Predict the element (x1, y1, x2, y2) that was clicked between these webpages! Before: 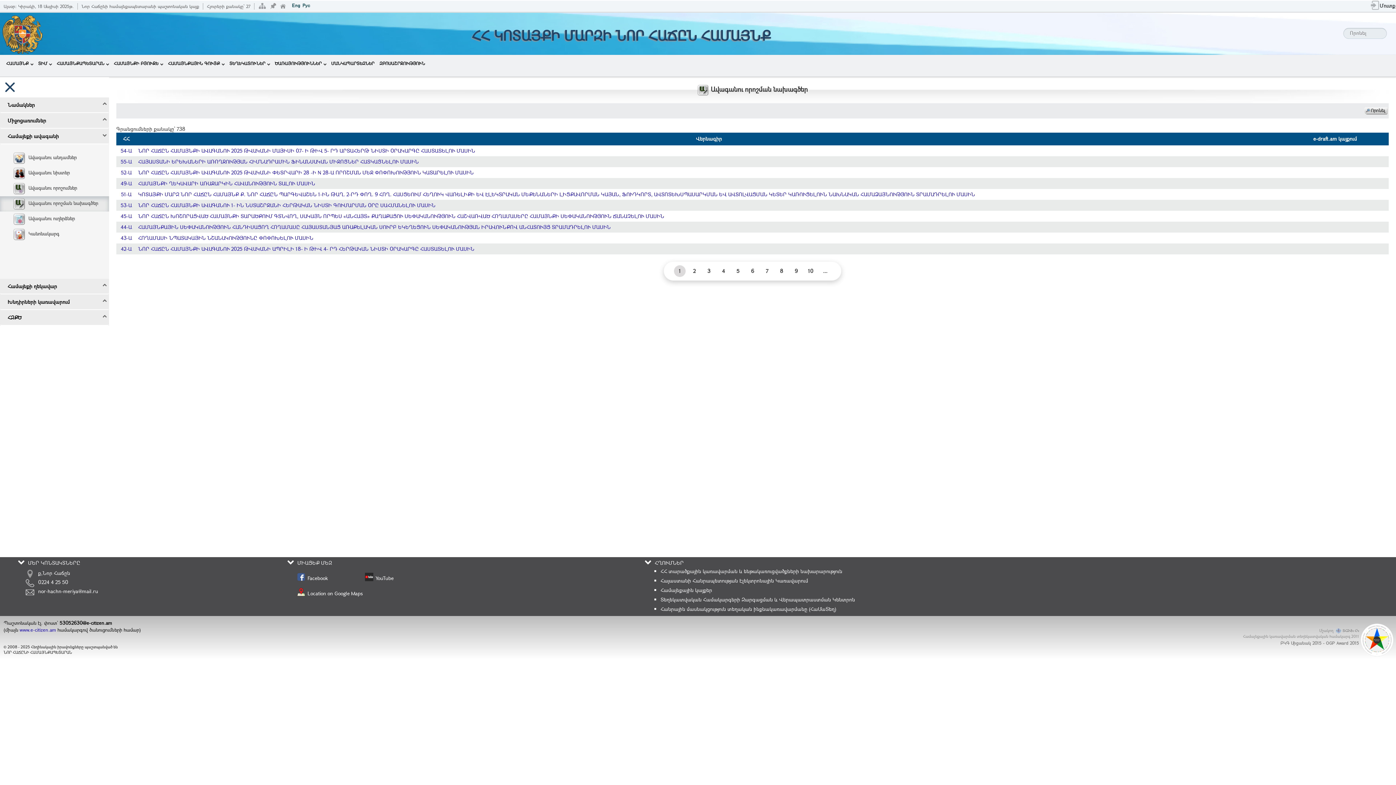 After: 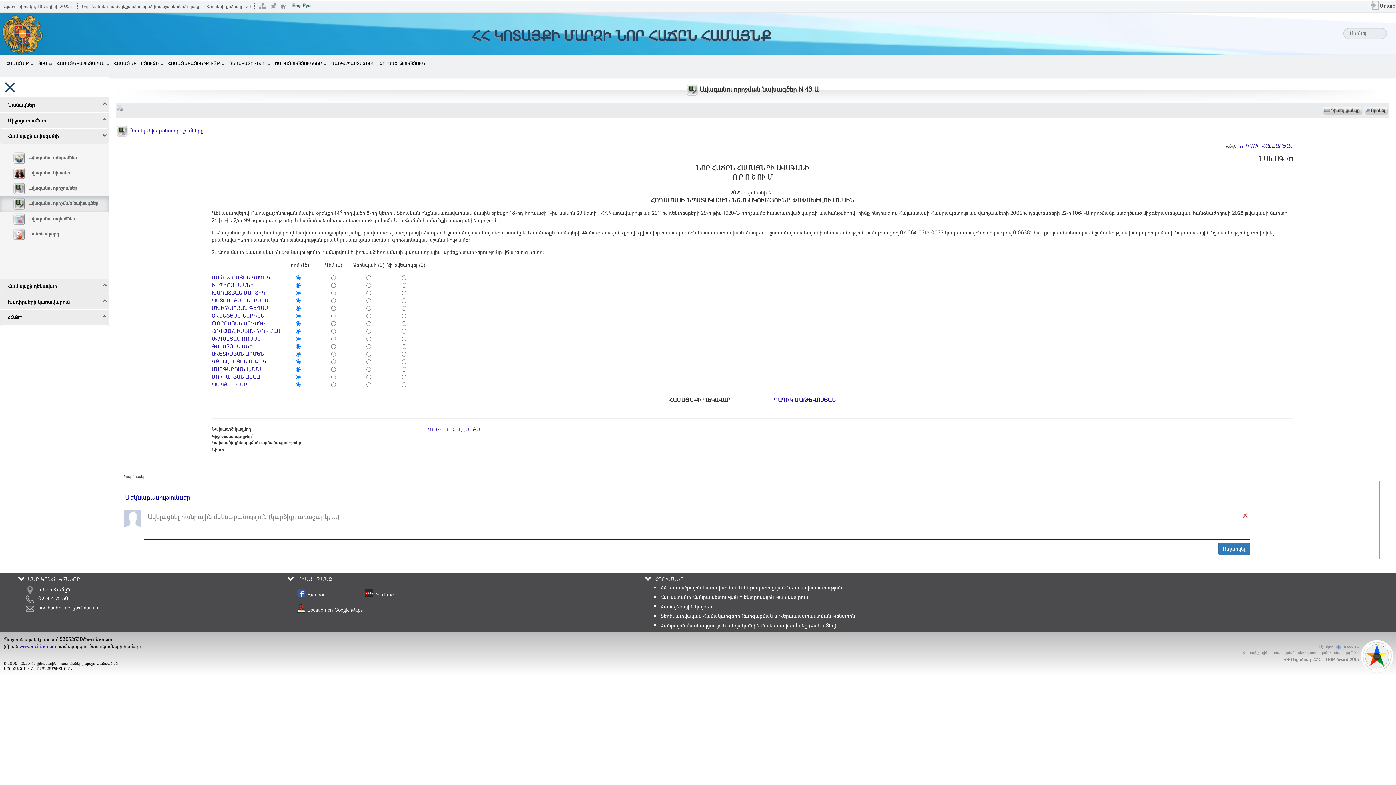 Action: label: 43-Ա bbox: (120, 234, 132, 241)